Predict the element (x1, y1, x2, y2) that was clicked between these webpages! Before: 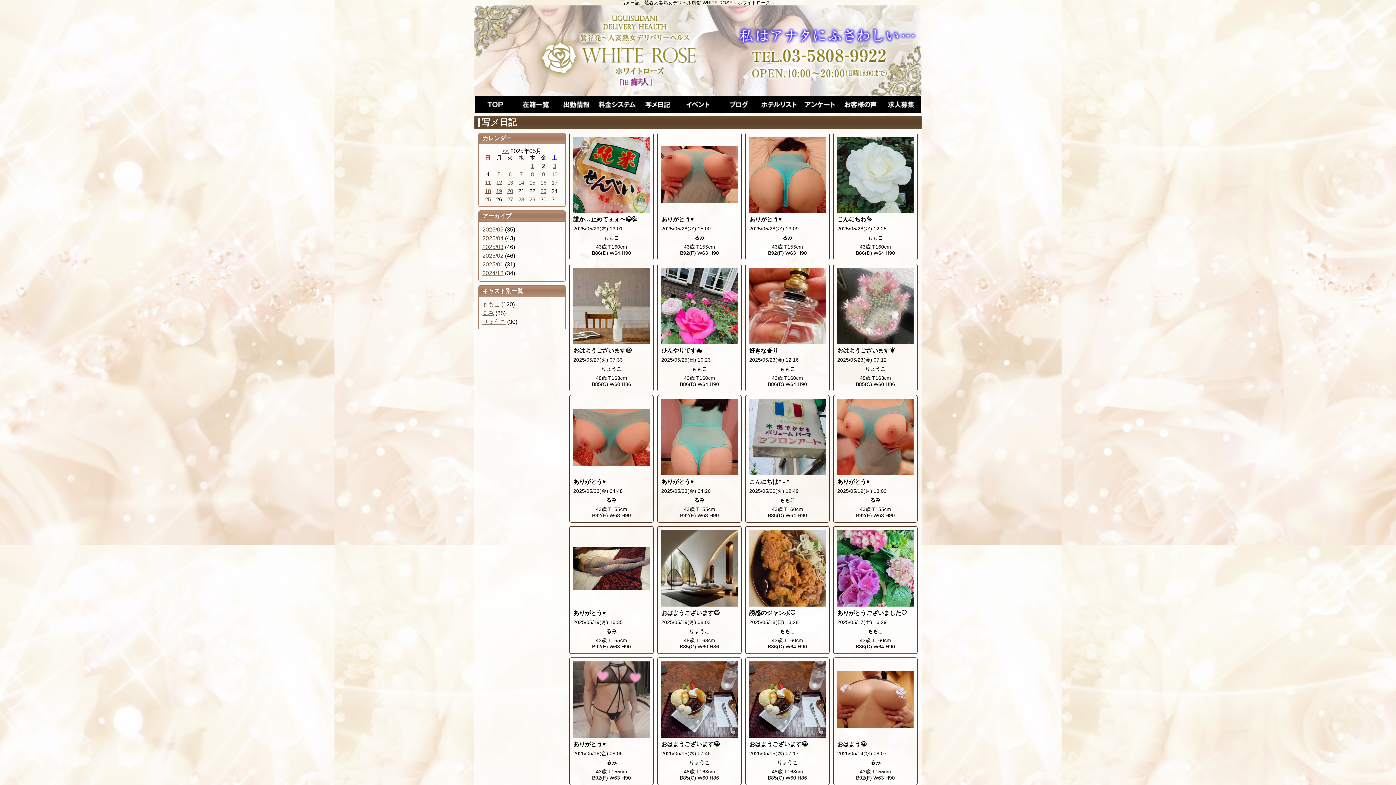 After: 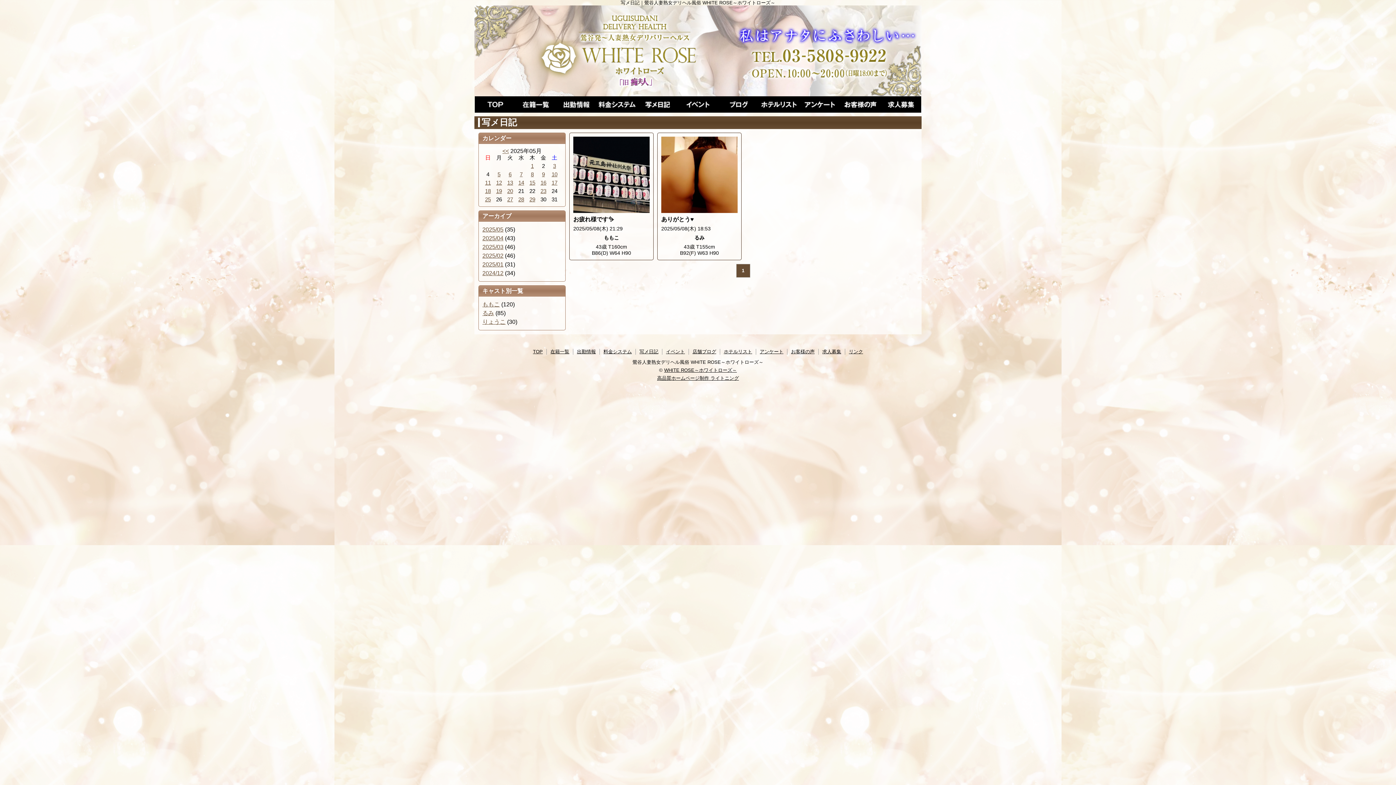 Action: label: 8 bbox: (531, 171, 533, 177)